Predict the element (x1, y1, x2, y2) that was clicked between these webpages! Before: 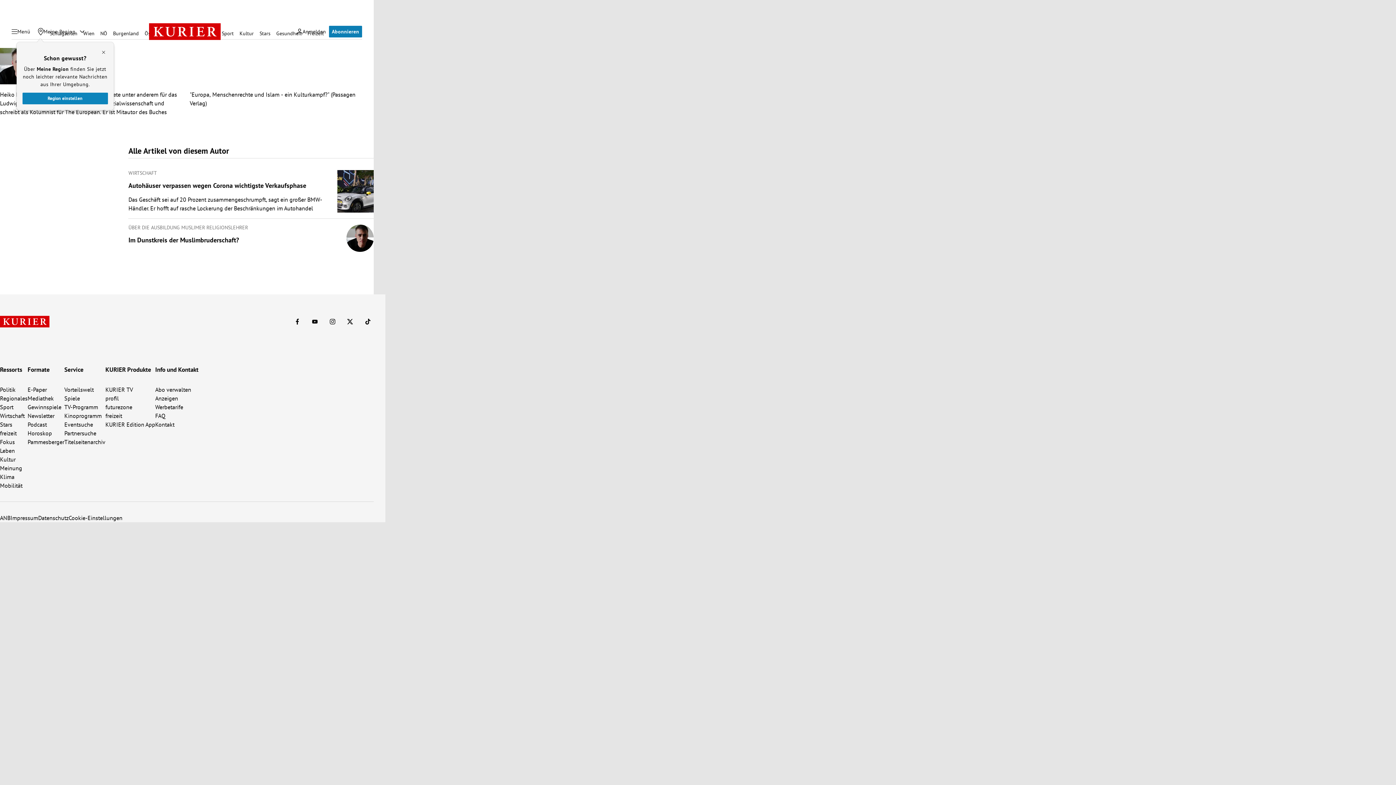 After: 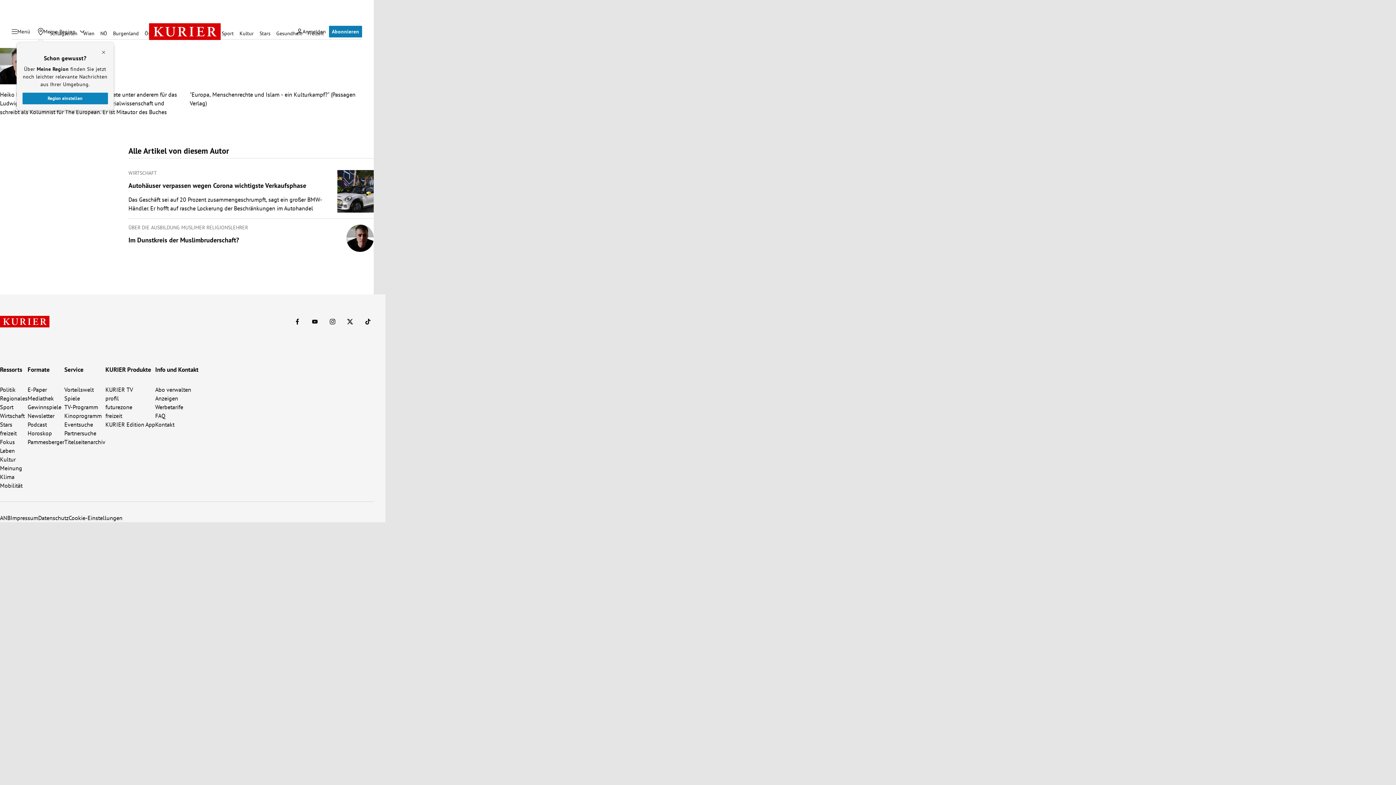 Action: label: freizeit bbox: (105, 411, 122, 420)